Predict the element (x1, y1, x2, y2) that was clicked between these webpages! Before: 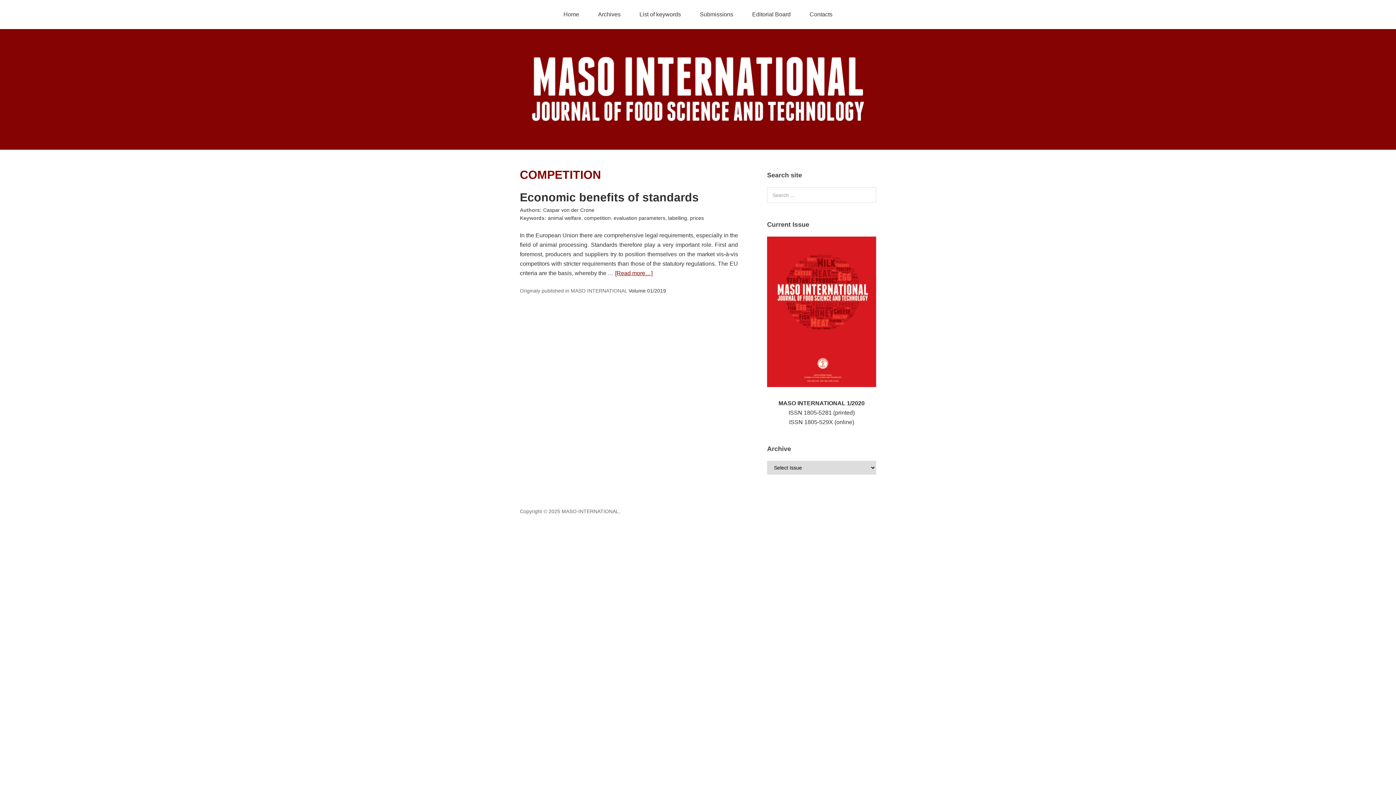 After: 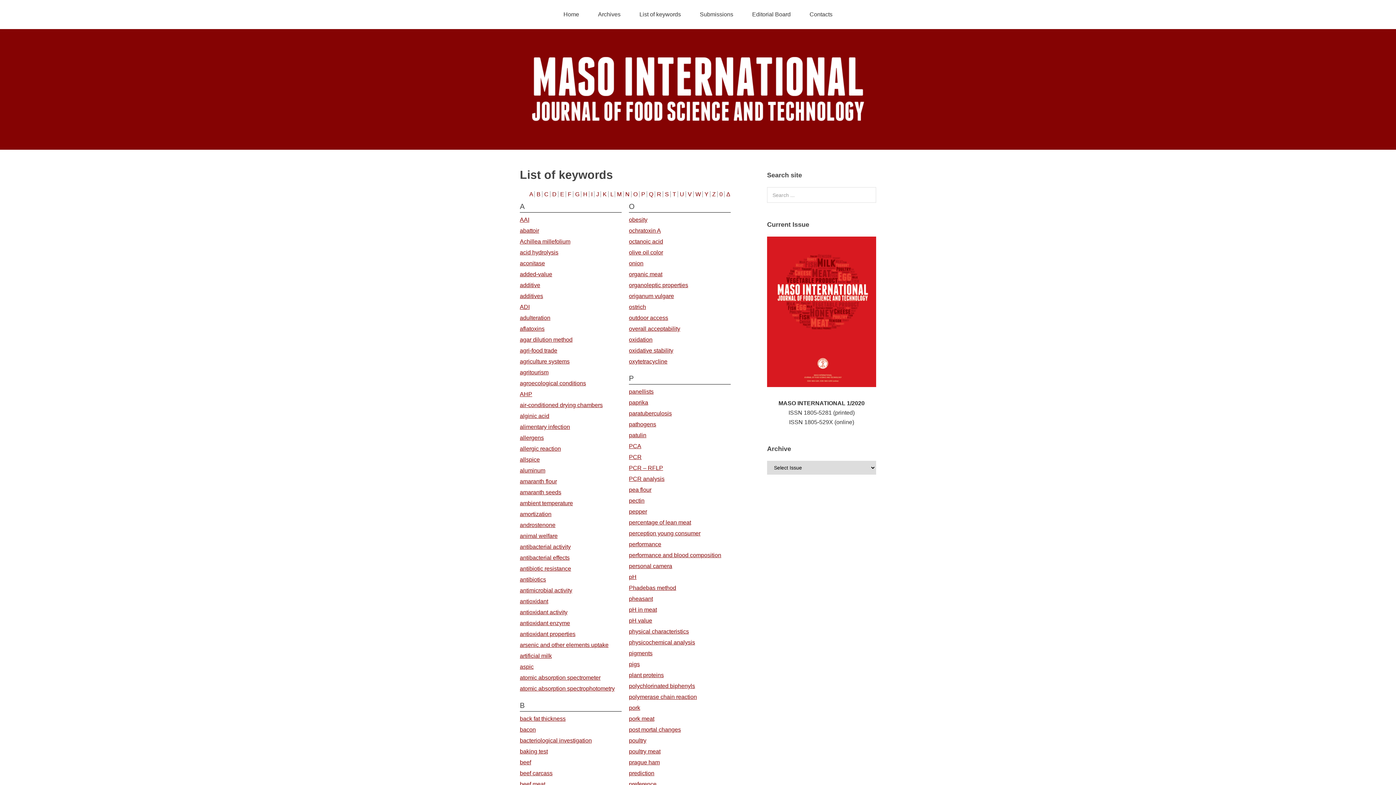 Action: bbox: (630, 0, 689, 29) label: List of keywords